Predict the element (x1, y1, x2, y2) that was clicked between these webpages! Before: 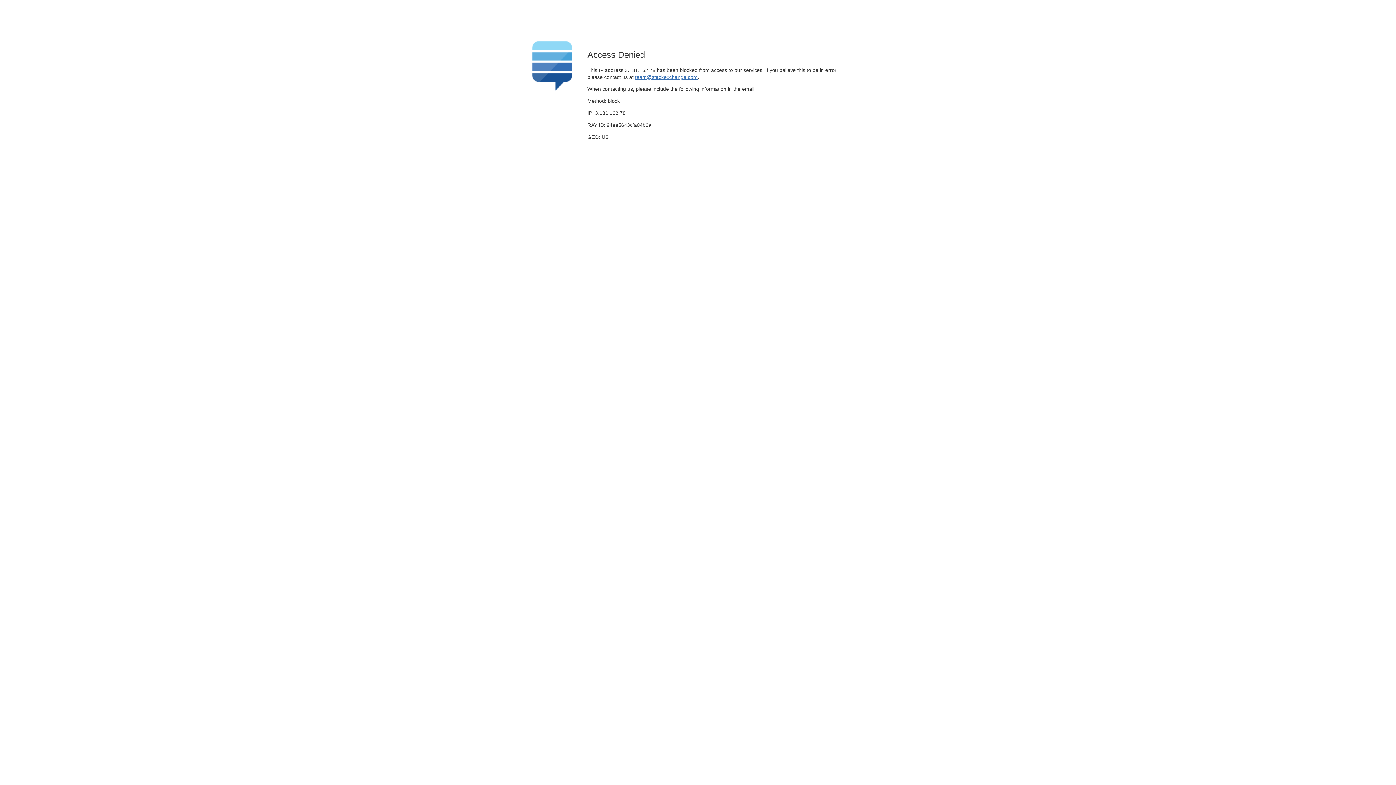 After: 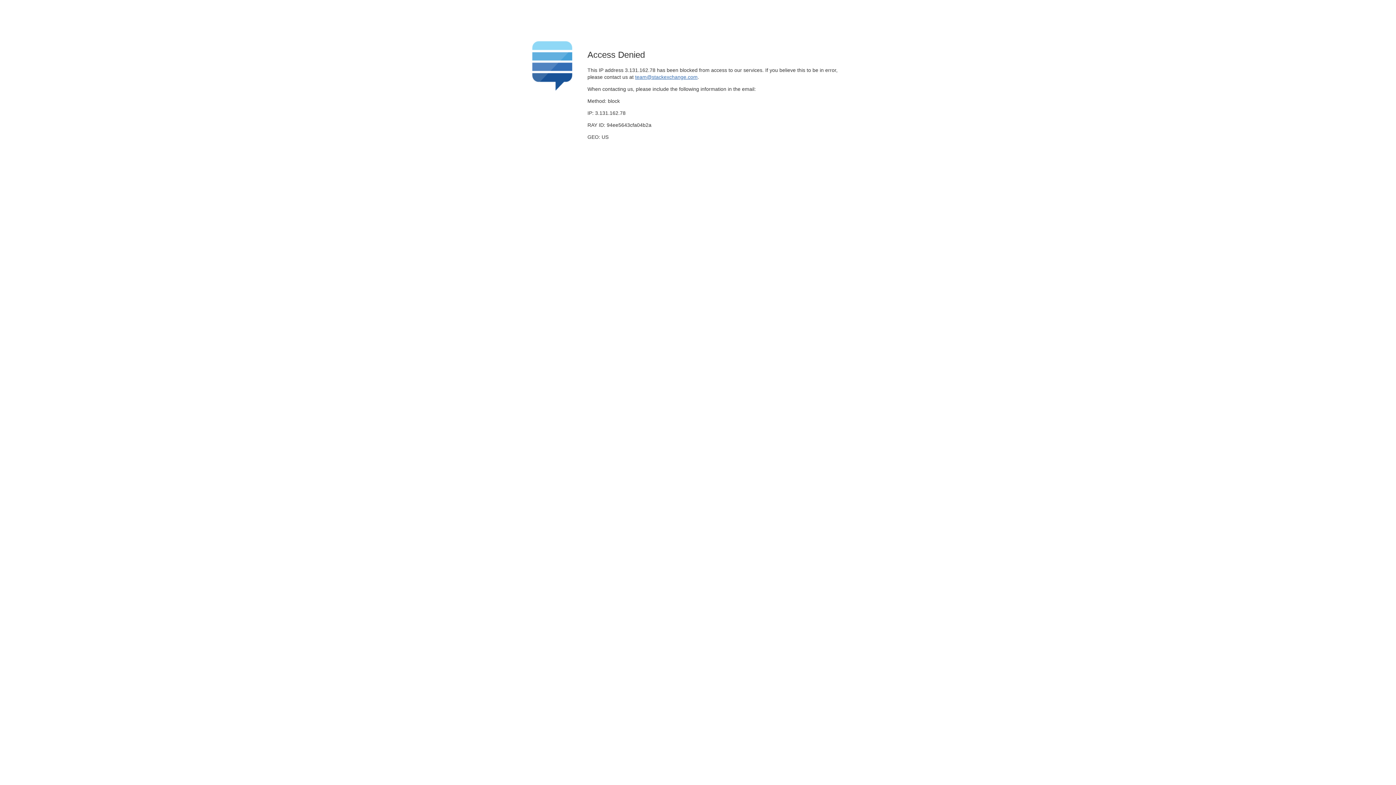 Action: bbox: (635, 74, 697, 79) label: team@stackexchange.com